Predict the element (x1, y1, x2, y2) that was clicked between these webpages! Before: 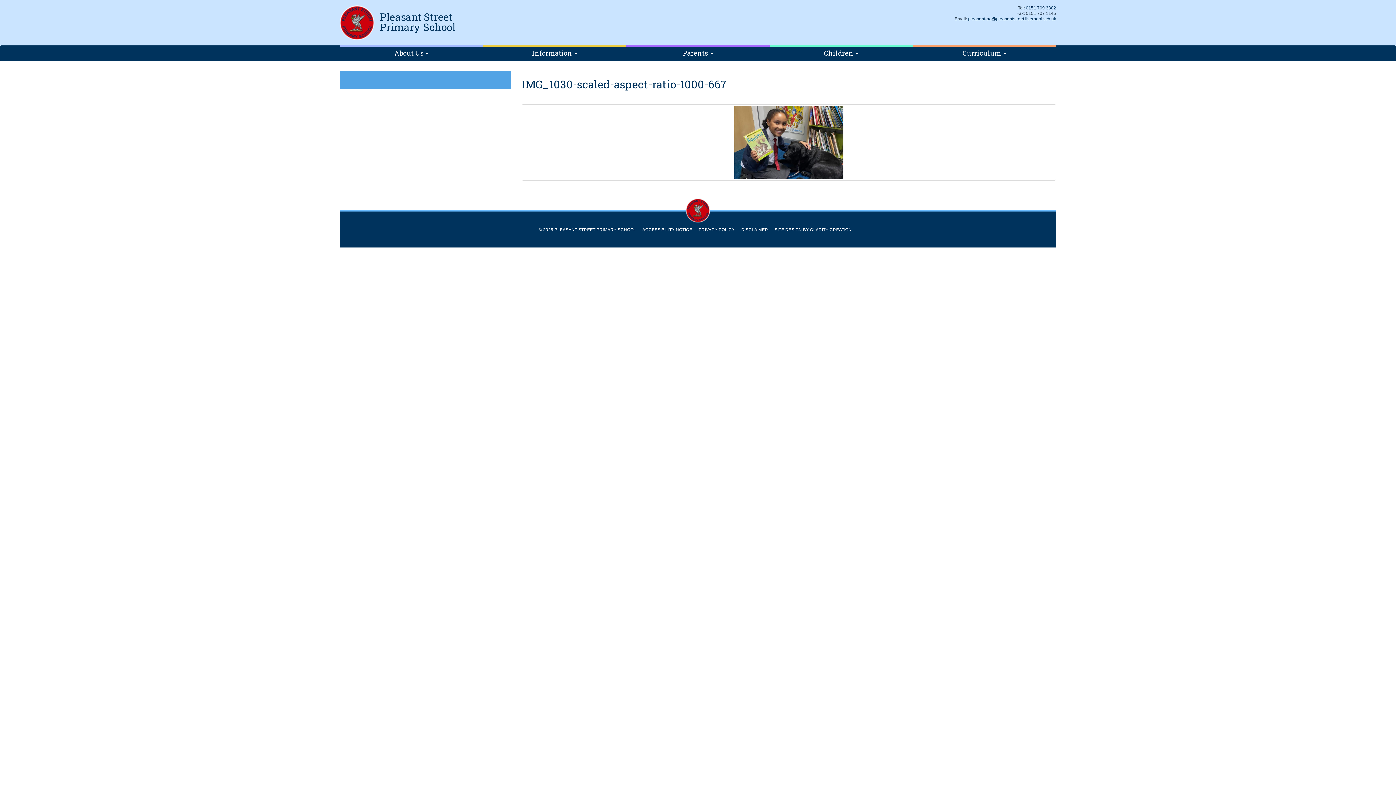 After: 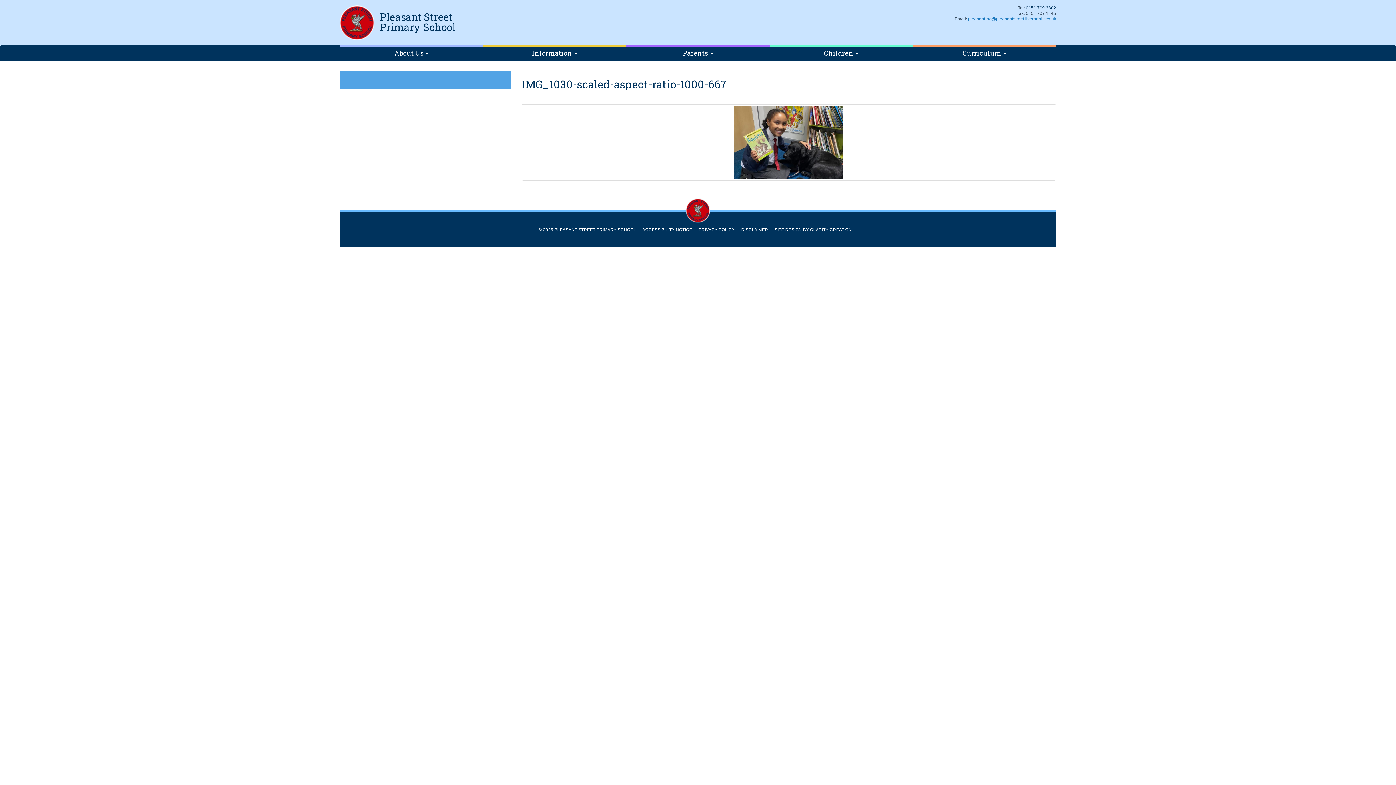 Action: label: pleasant-ao@pleasantstreet.liverpool.sch.uk bbox: (968, 16, 1056, 21)